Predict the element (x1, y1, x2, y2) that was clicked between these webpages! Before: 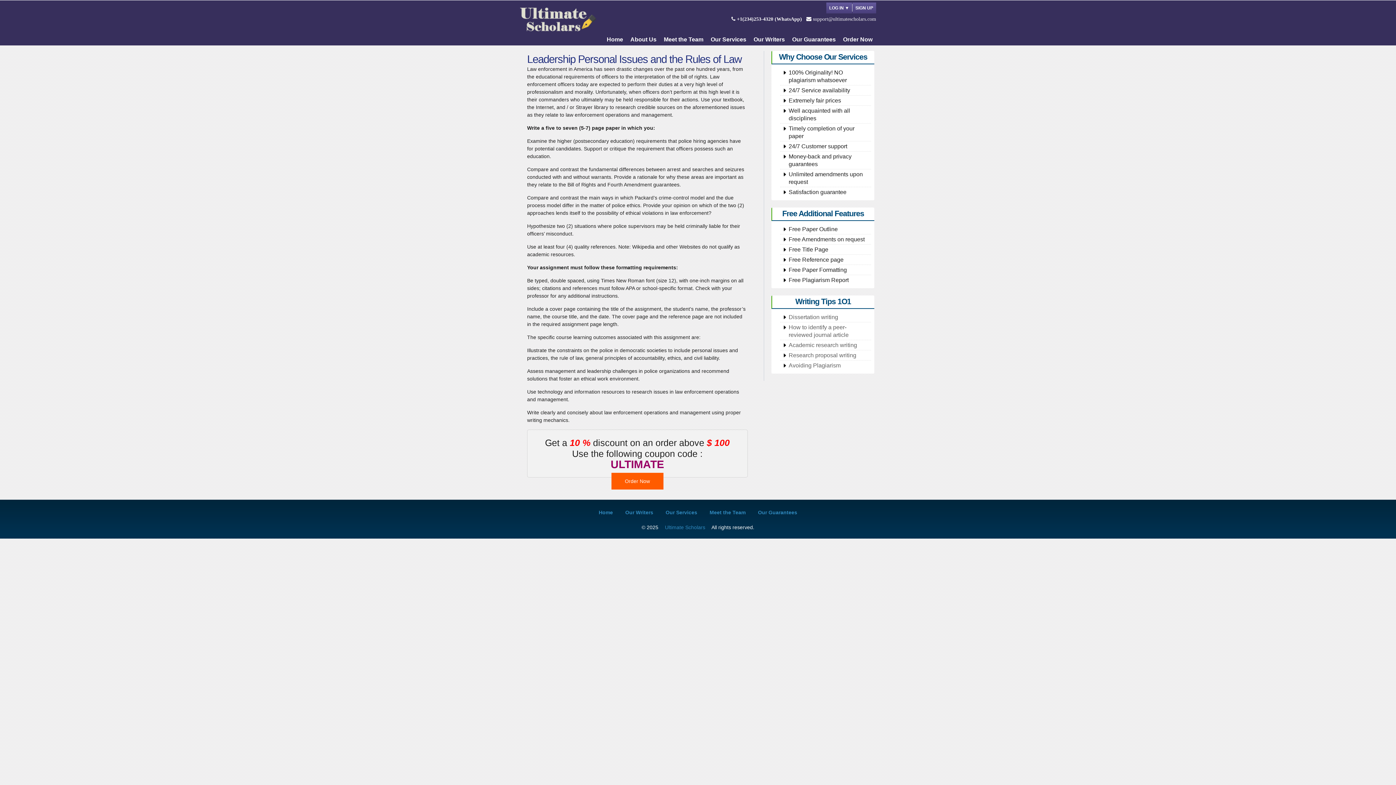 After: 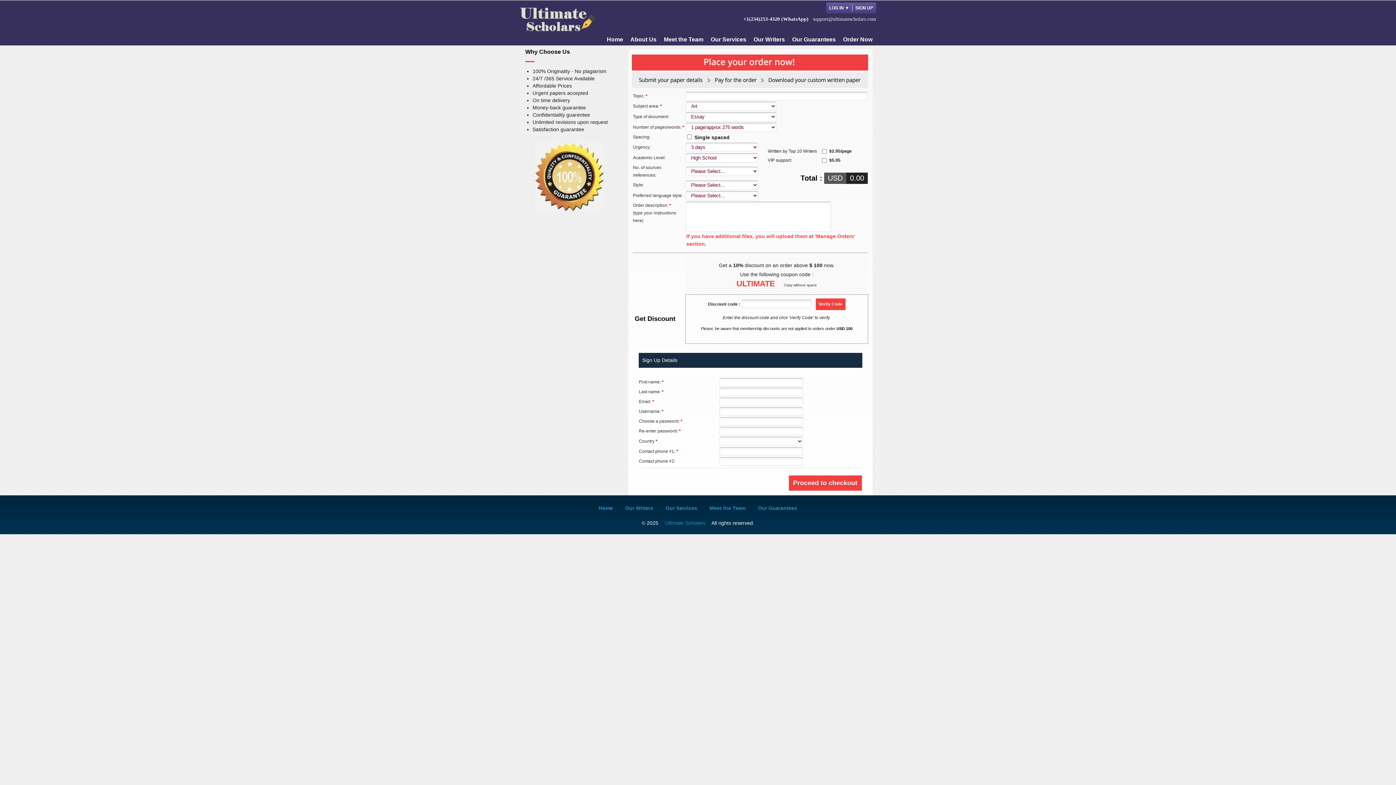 Action: bbox: (611, 473, 663, 489) label: Order Now